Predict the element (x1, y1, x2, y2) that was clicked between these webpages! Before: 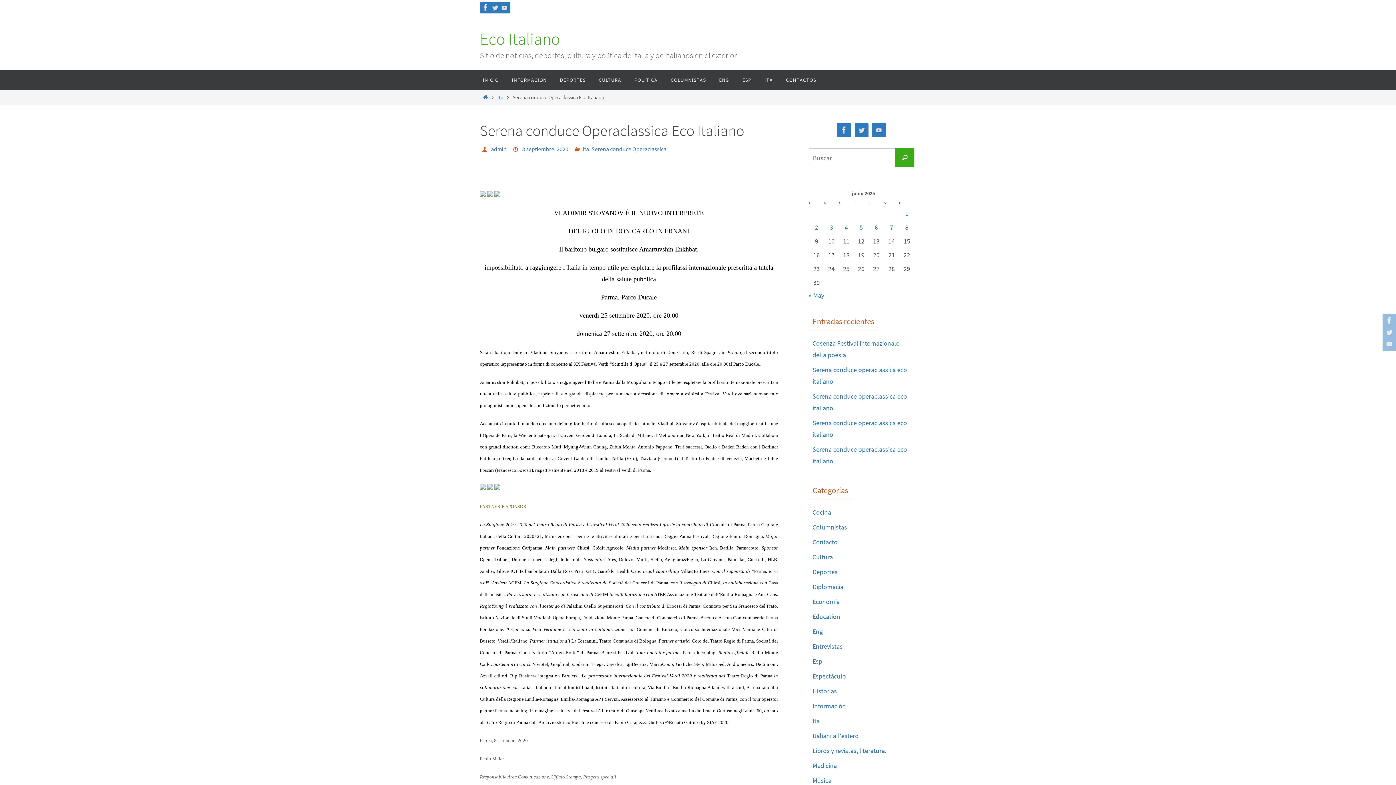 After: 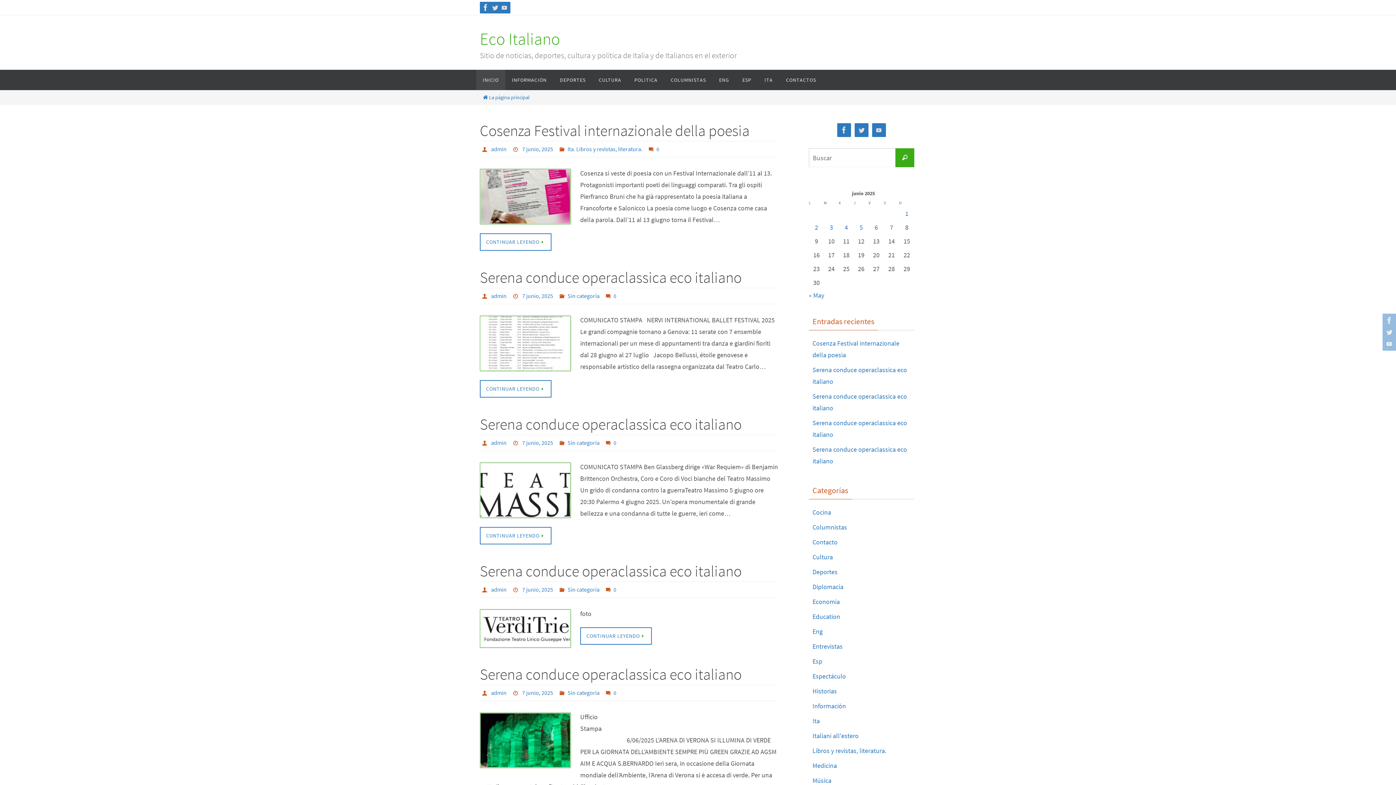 Action: label: Inicio bbox: (481, 94, 489, 100)